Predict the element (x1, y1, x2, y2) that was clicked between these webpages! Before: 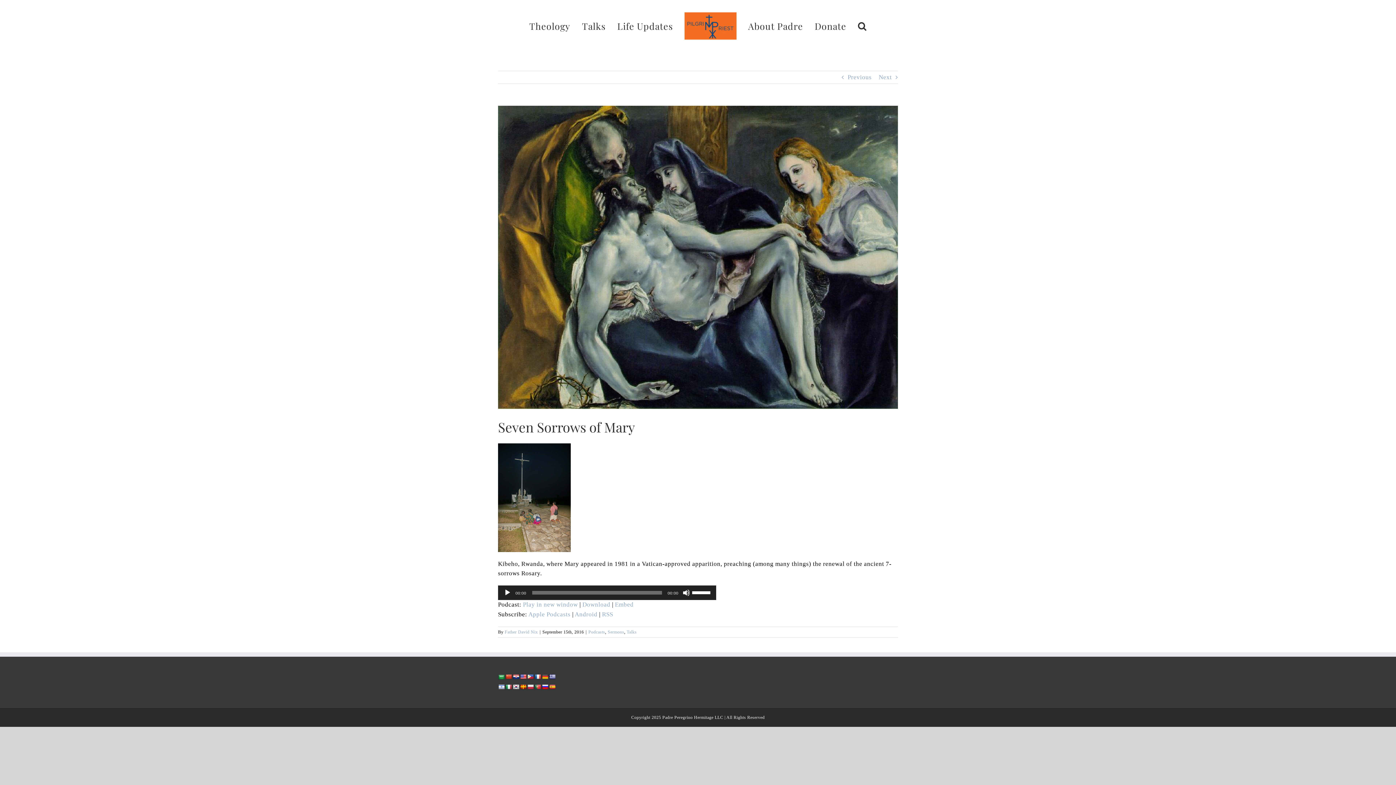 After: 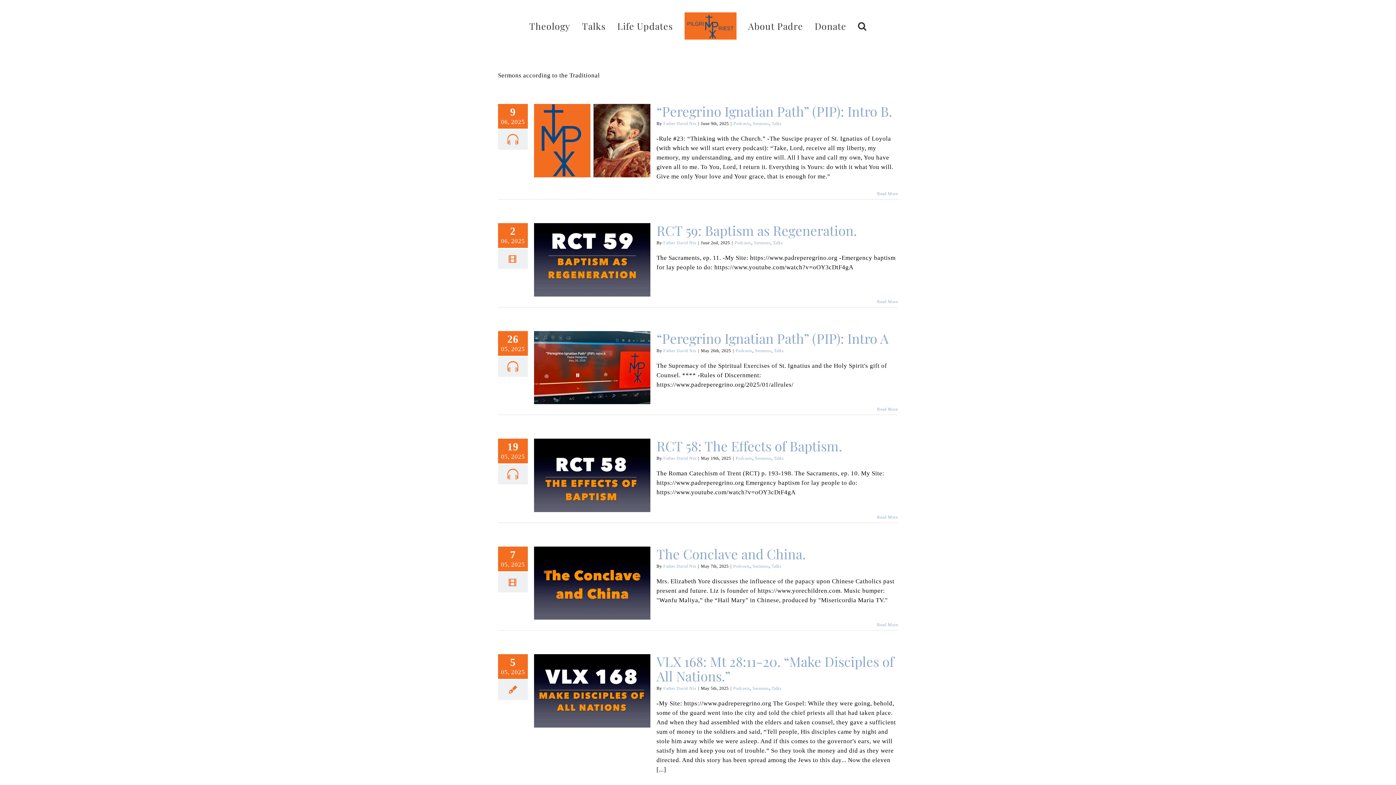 Action: label: Sermons bbox: (607, 629, 624, 635)